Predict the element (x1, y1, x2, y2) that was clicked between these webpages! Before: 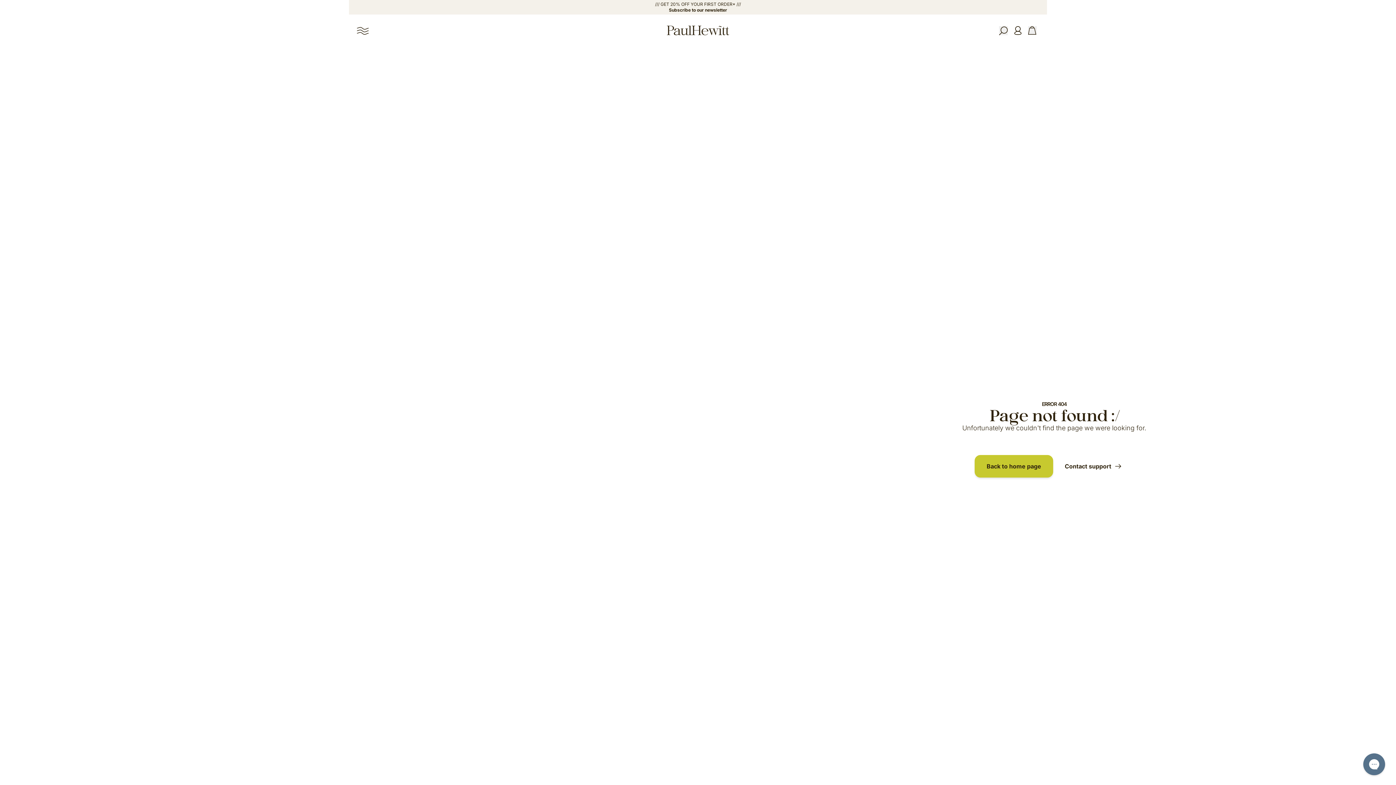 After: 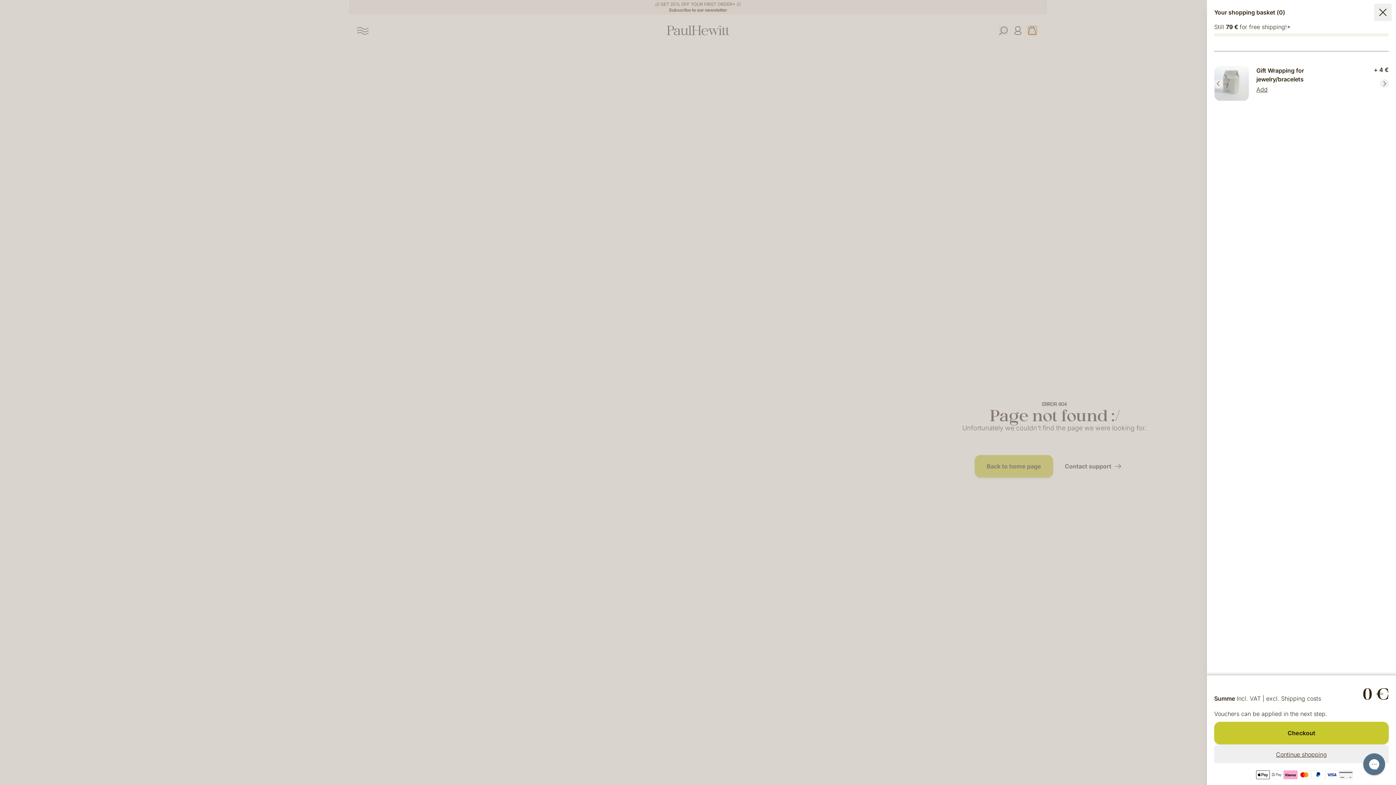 Action: label: items in cart, view bag bbox: (1028, 26, 1037, 34)